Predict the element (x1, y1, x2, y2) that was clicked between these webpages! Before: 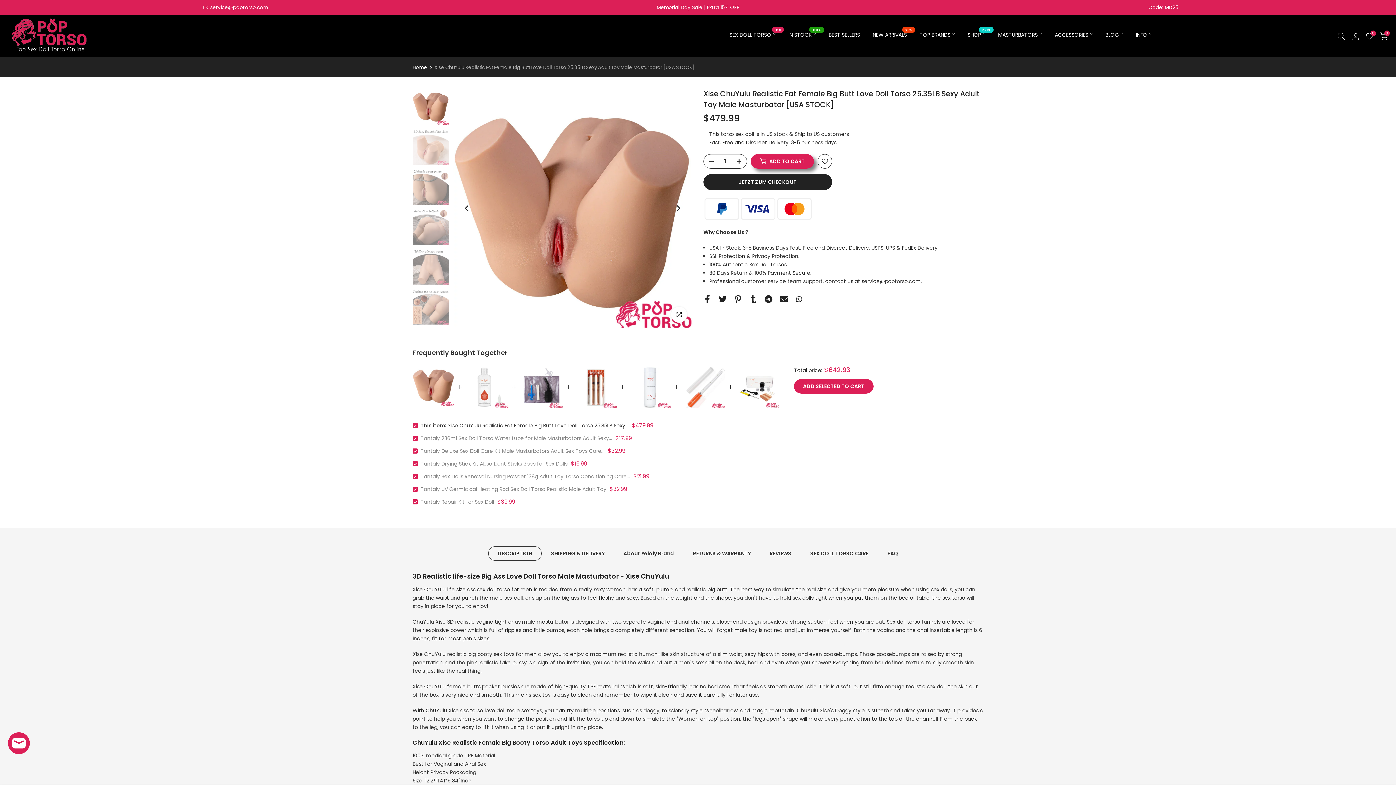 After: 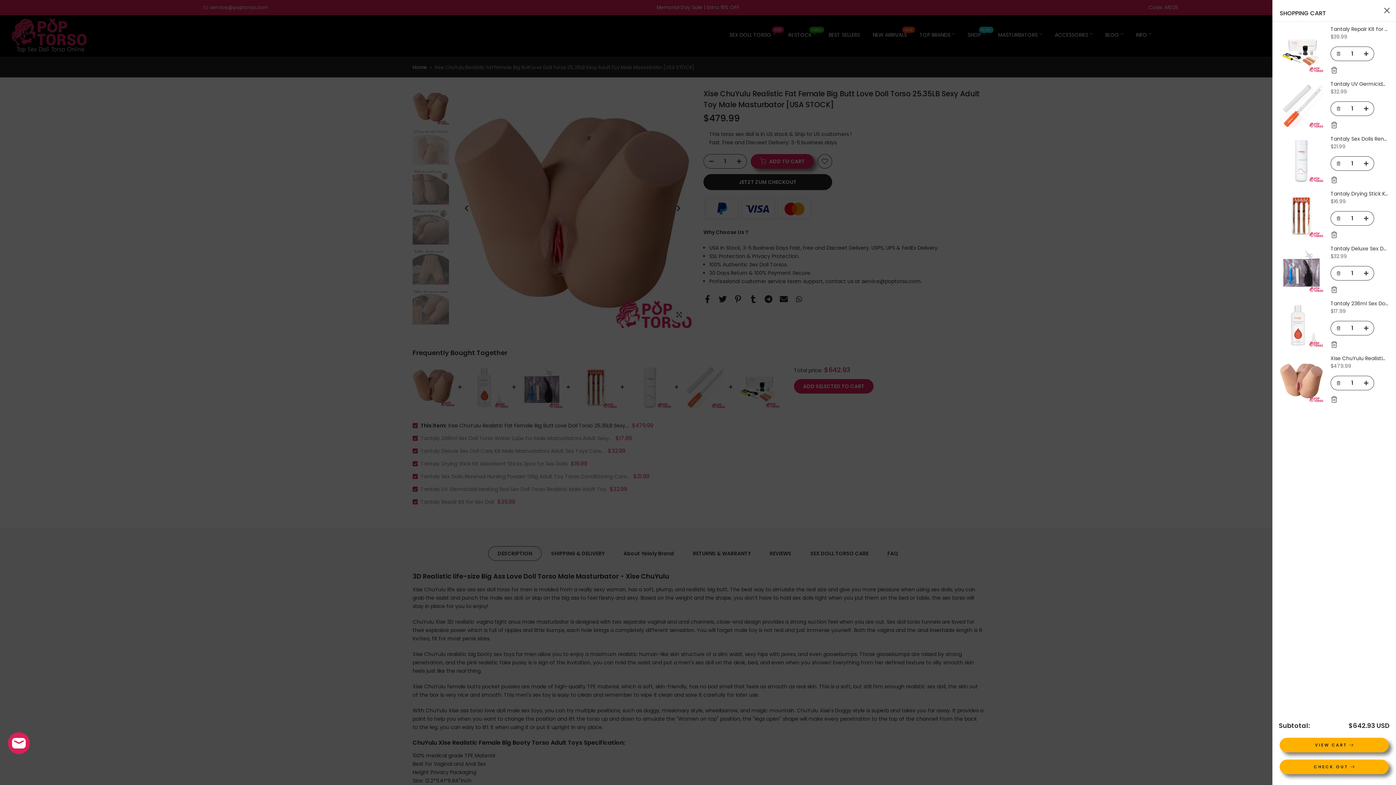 Action: bbox: (794, 379, 873, 393) label: ADD SELECTED TO CART